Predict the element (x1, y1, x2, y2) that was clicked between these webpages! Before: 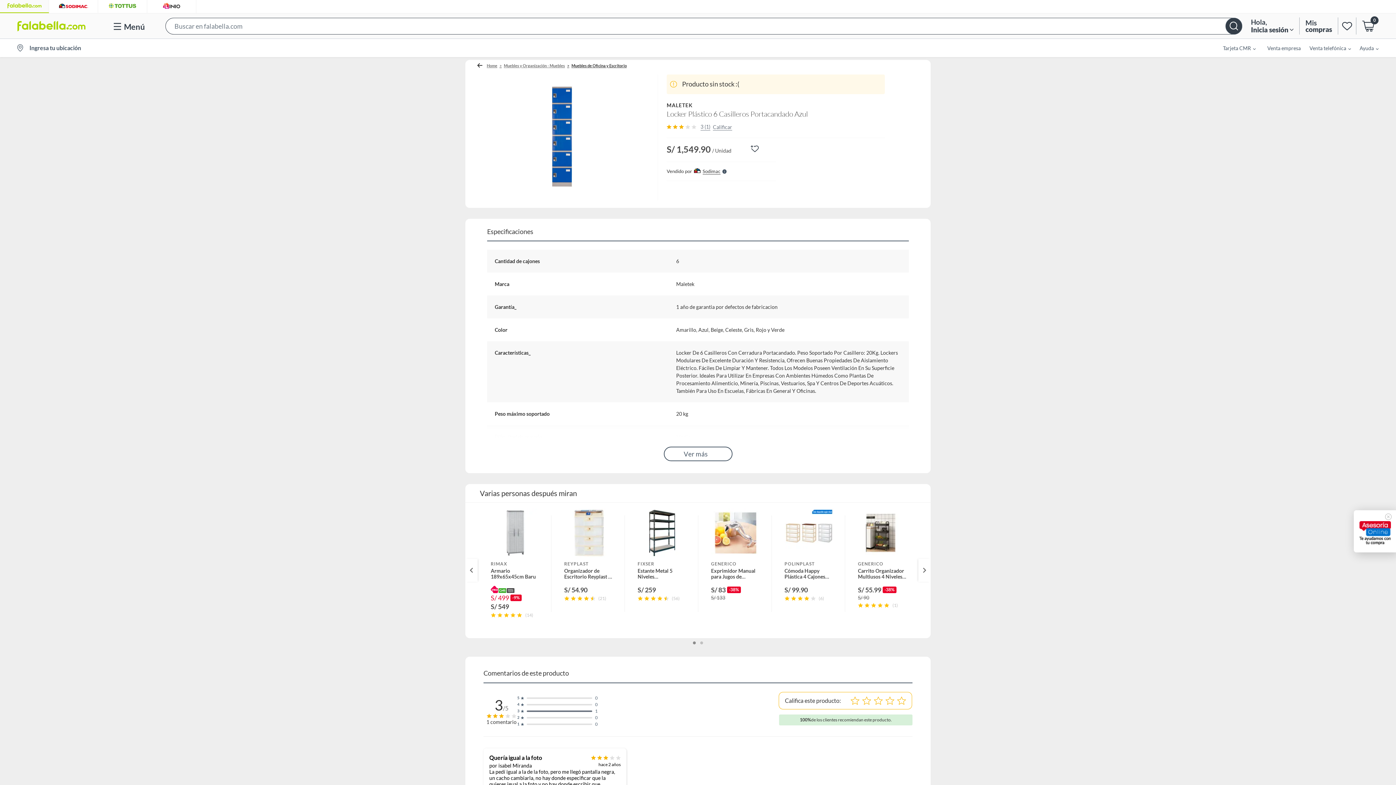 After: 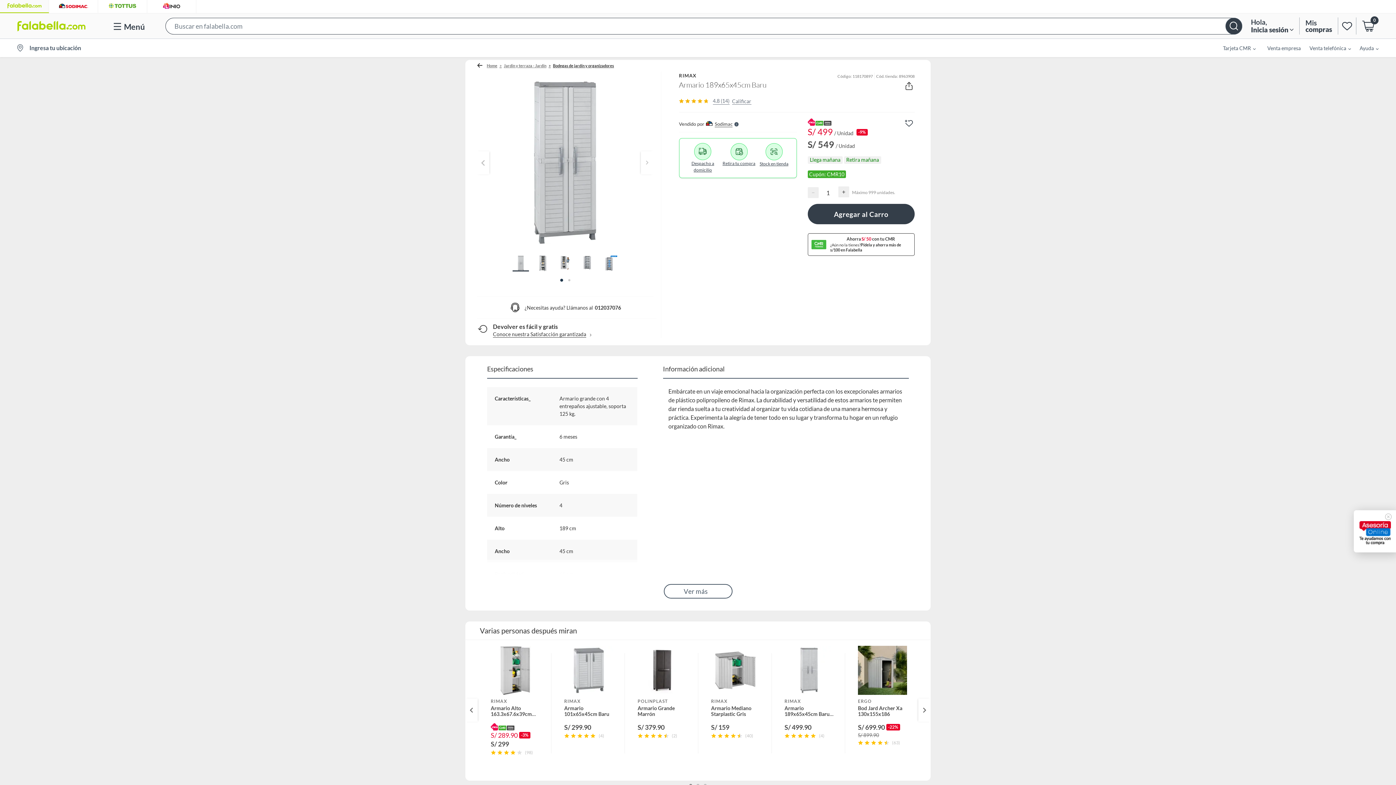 Action: label: RIMAX
Armario 189x65x45cm Baru
S/ 499
-9%
S/ 549
(14) bbox: (477, 508, 551, 632)